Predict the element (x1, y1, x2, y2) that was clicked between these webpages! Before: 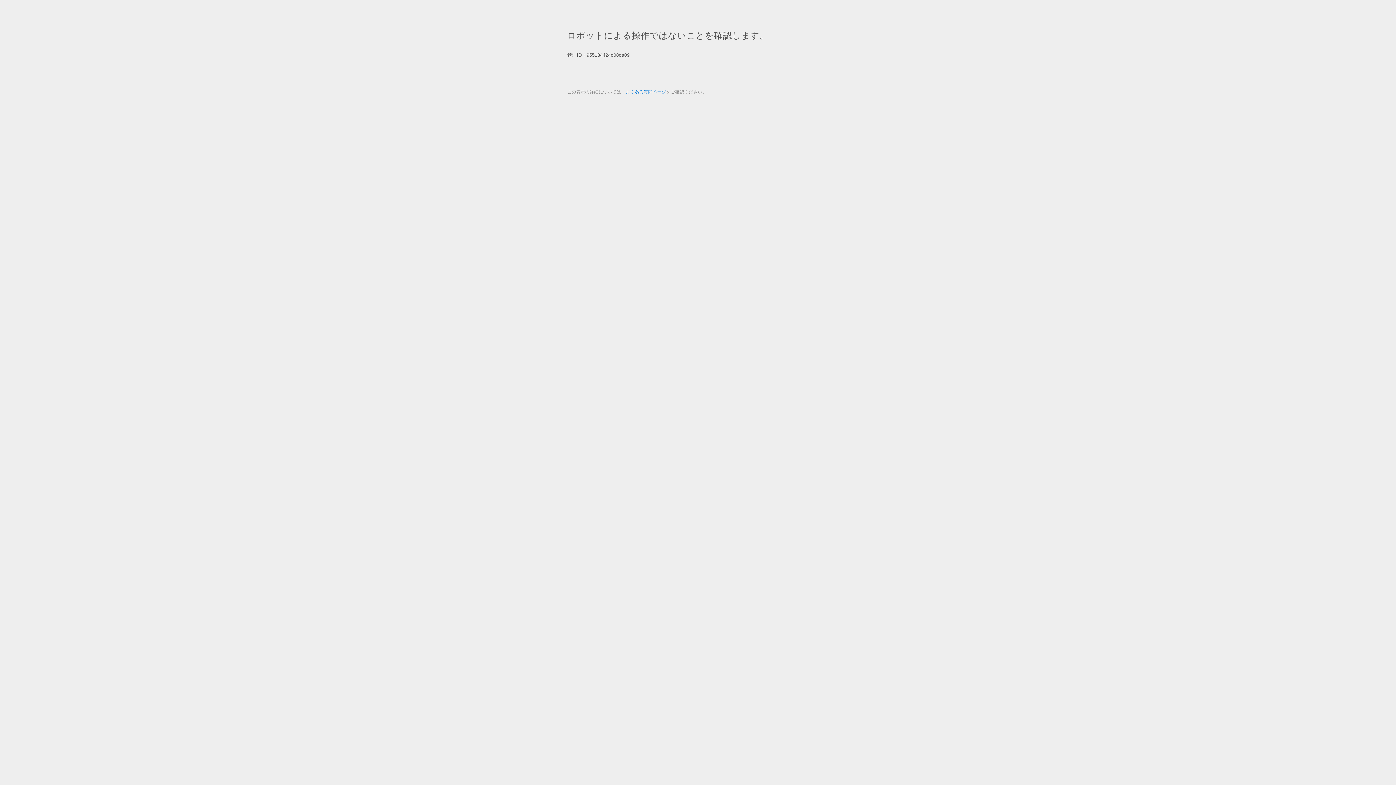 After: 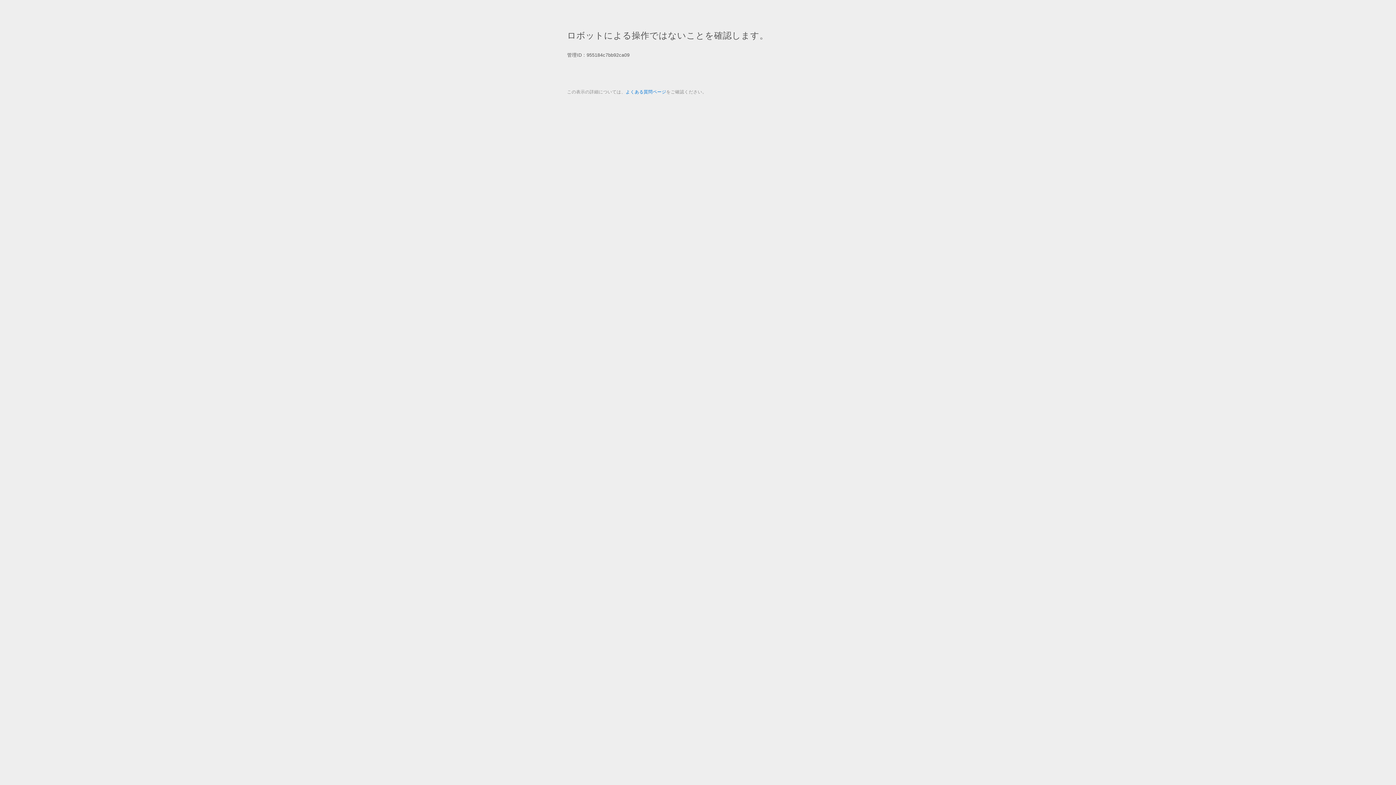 Action: label: よくある質問ページ bbox: (625, 89, 666, 94)